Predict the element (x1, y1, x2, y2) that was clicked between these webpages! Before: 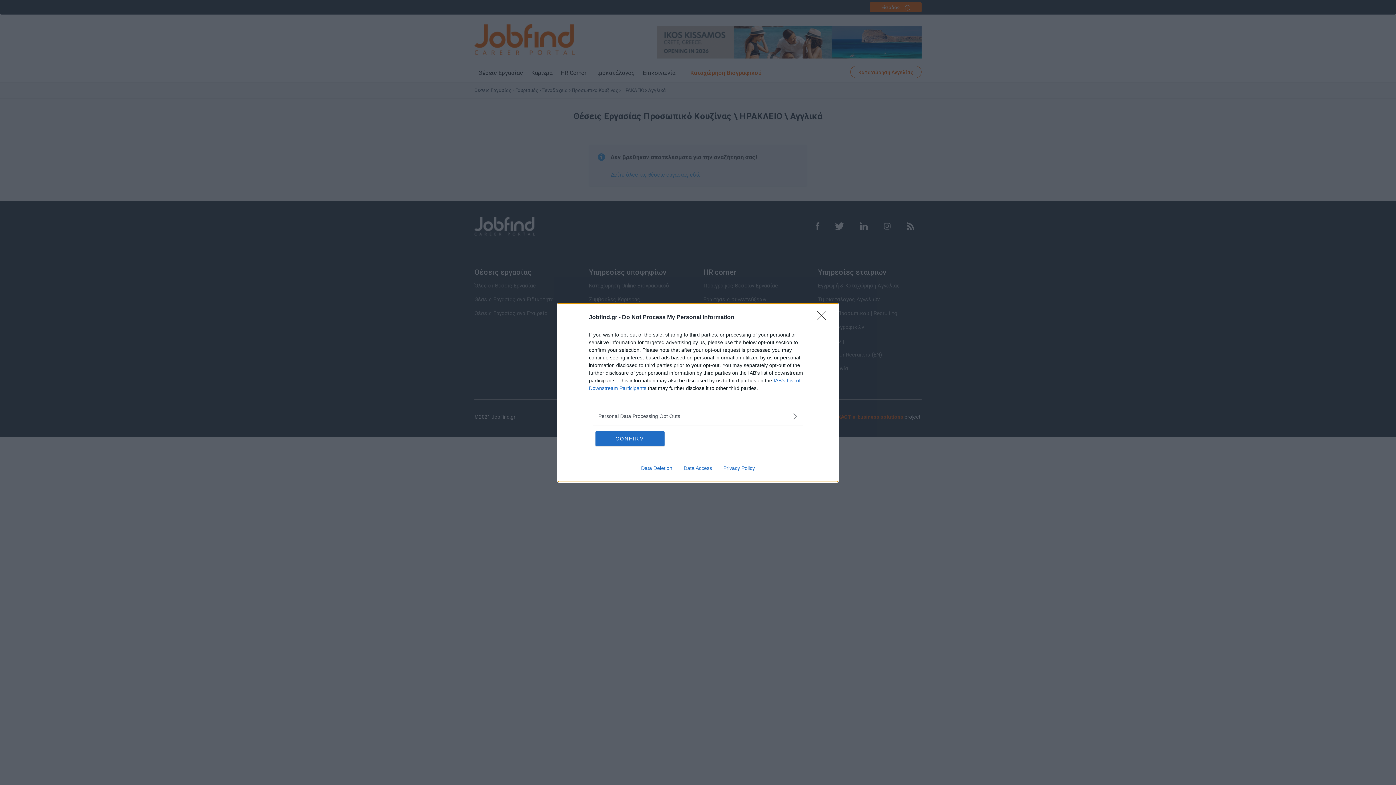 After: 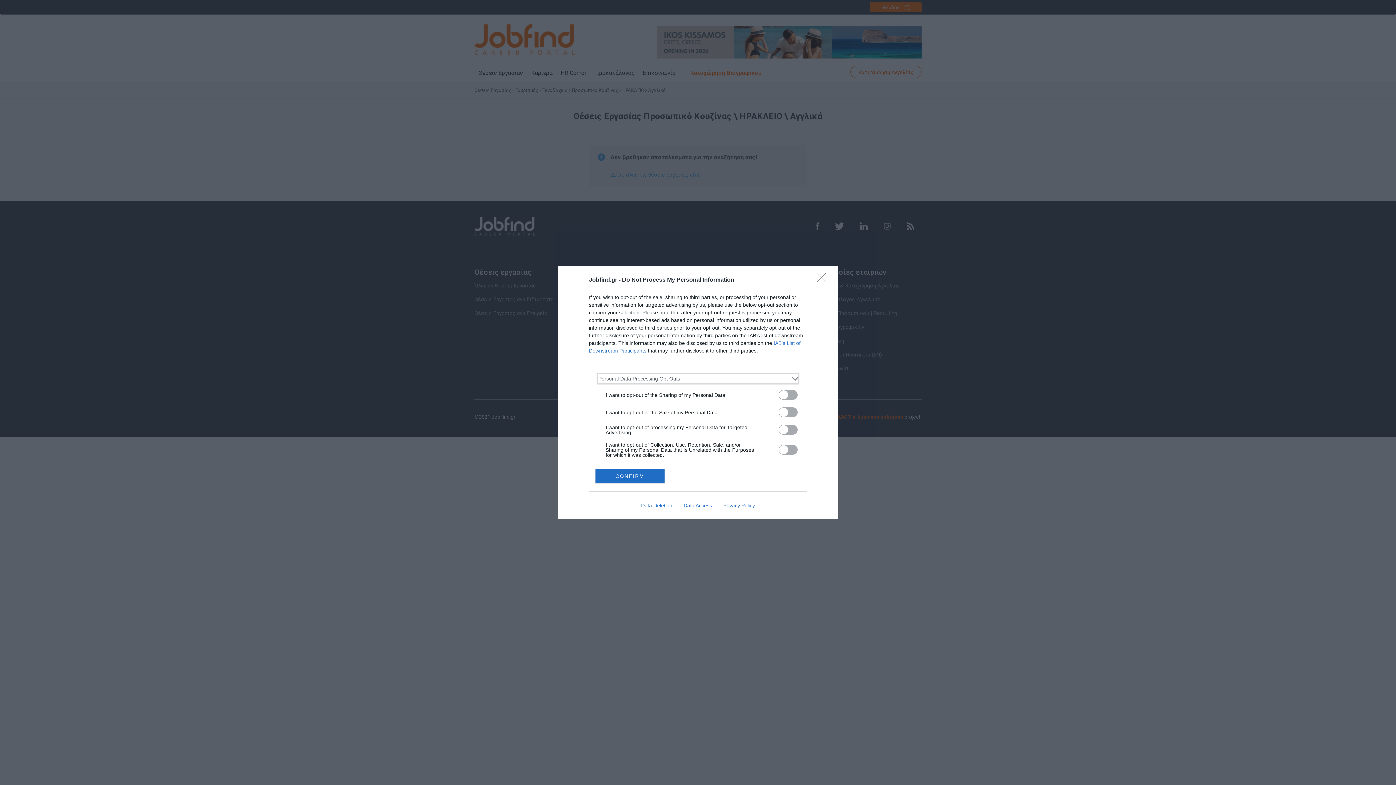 Action: bbox: (598, 412, 797, 420) label: Opt-Outs